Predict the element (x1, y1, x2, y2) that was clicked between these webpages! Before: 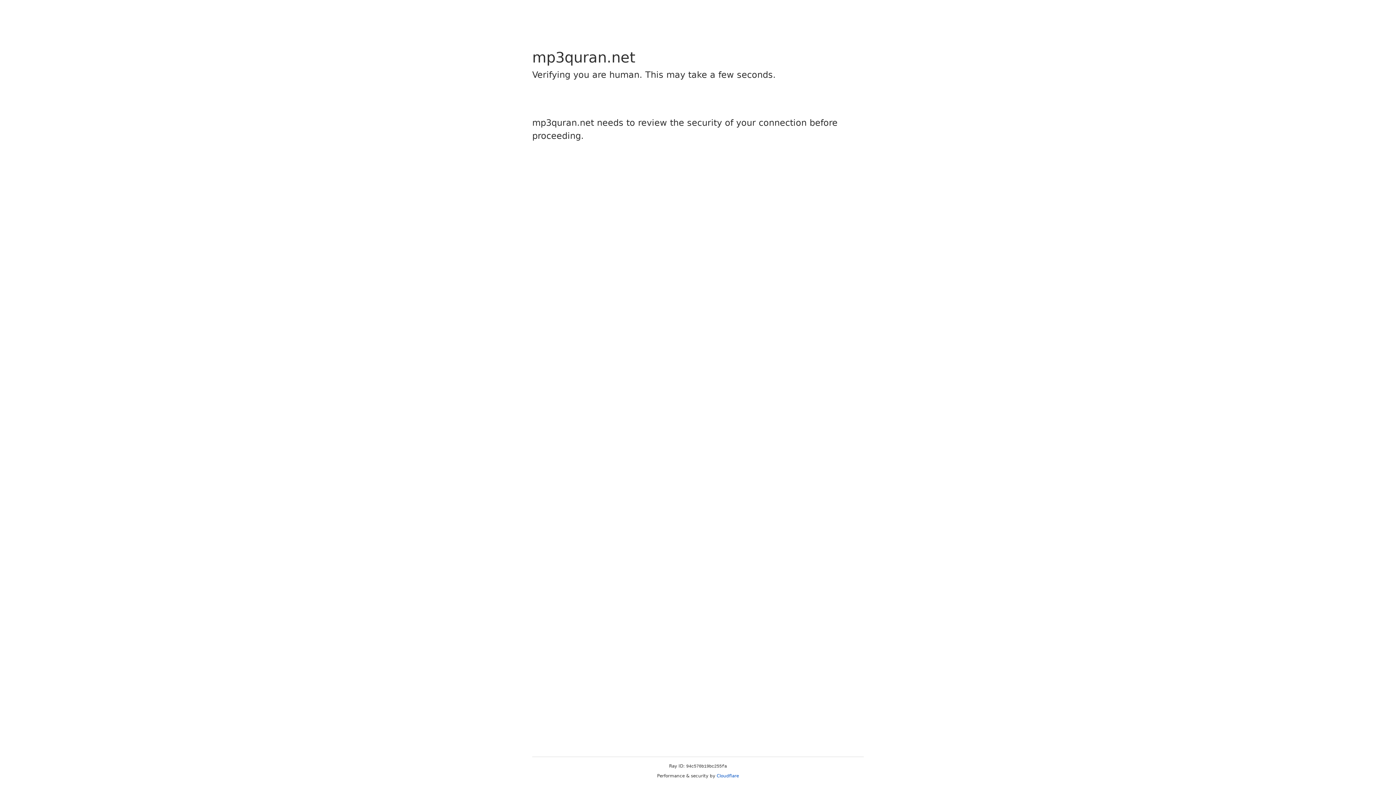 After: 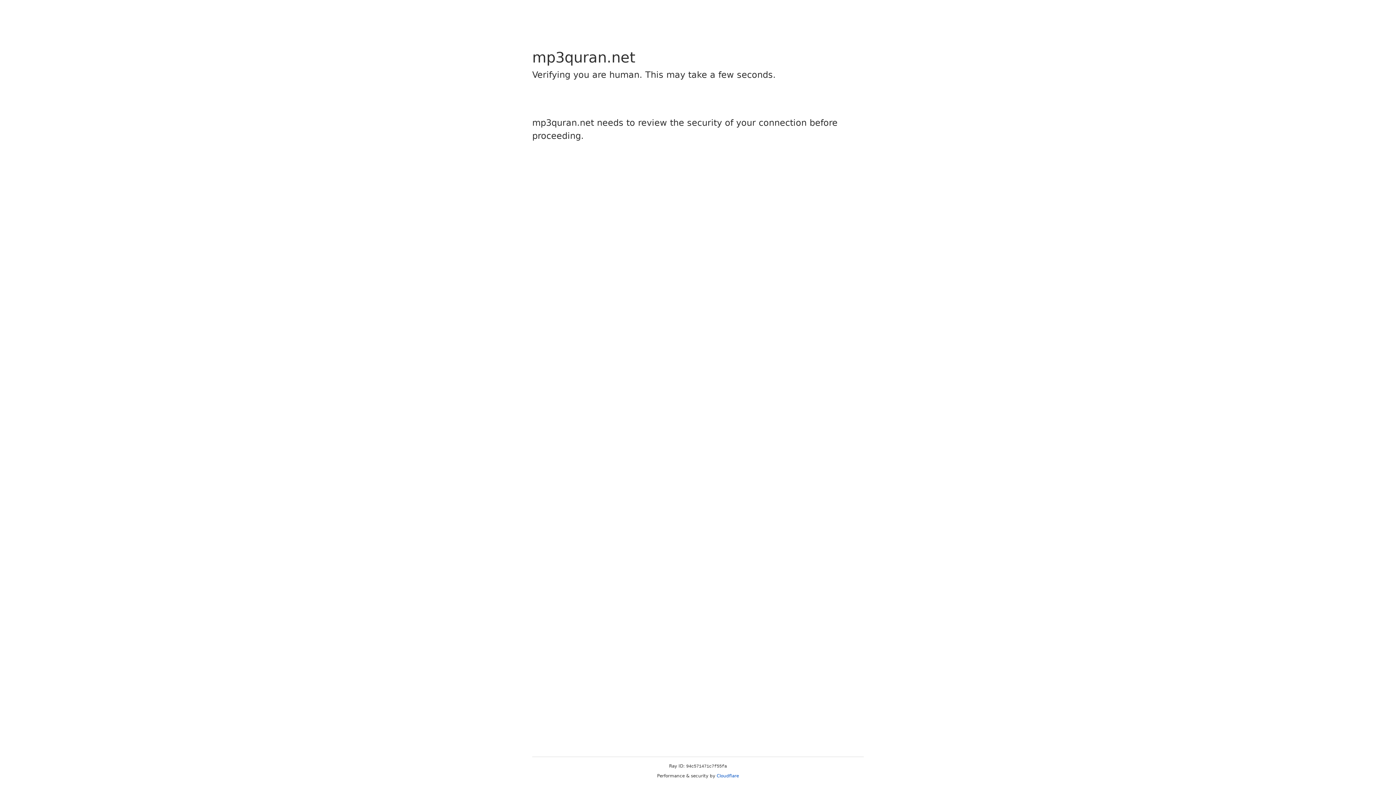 Action: label: Cloudflare bbox: (716, 773, 739, 778)